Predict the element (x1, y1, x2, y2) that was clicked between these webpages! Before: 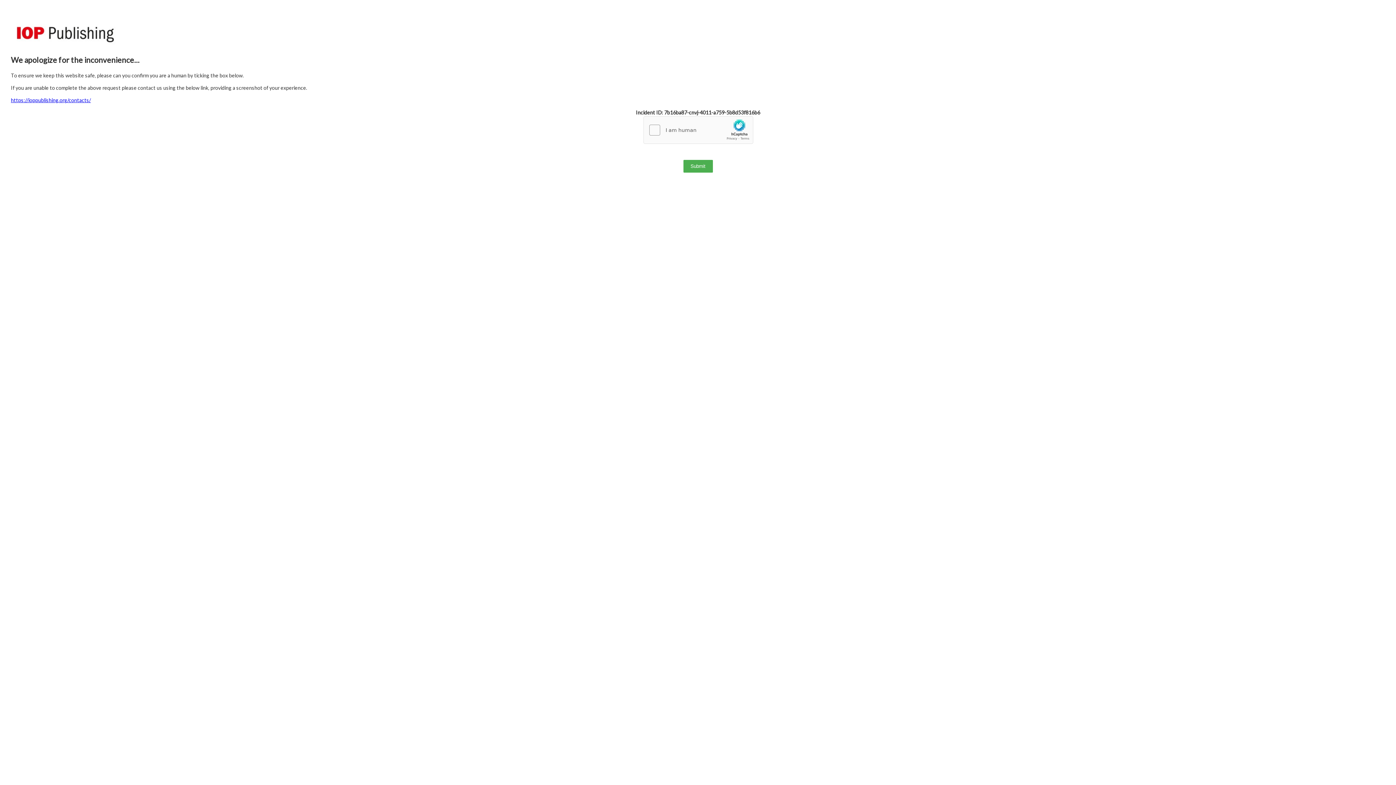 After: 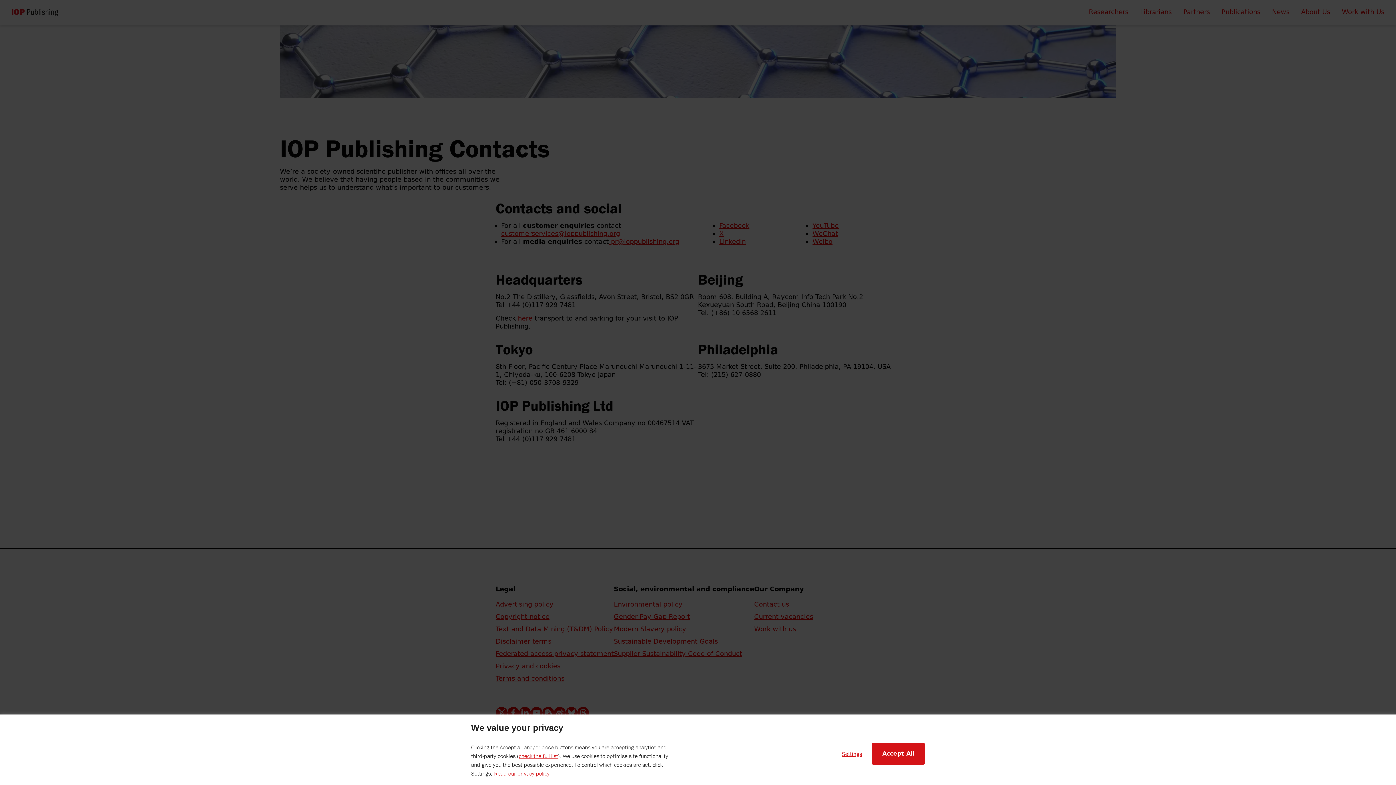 Action: bbox: (10, 97, 90, 103) label: https://ioppublishing.org/contacts/